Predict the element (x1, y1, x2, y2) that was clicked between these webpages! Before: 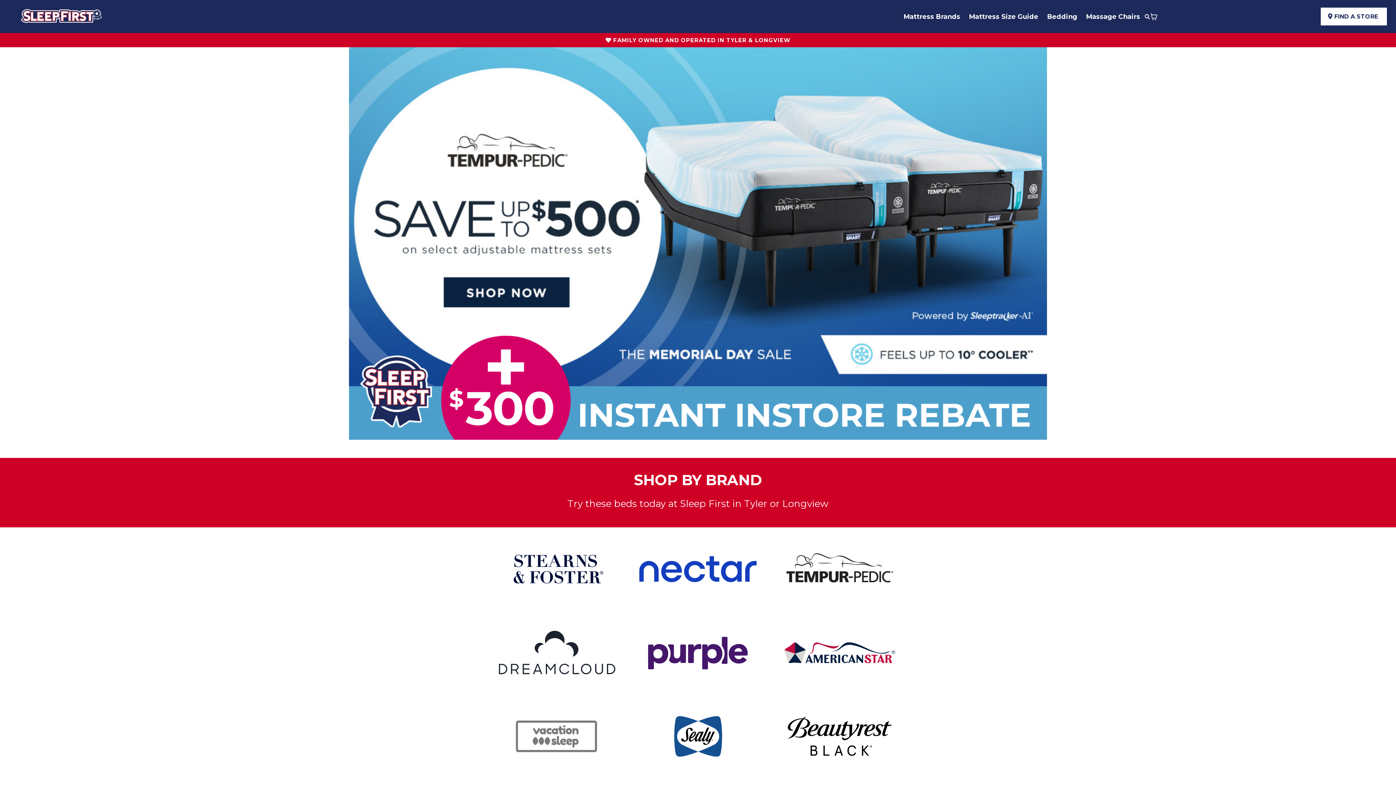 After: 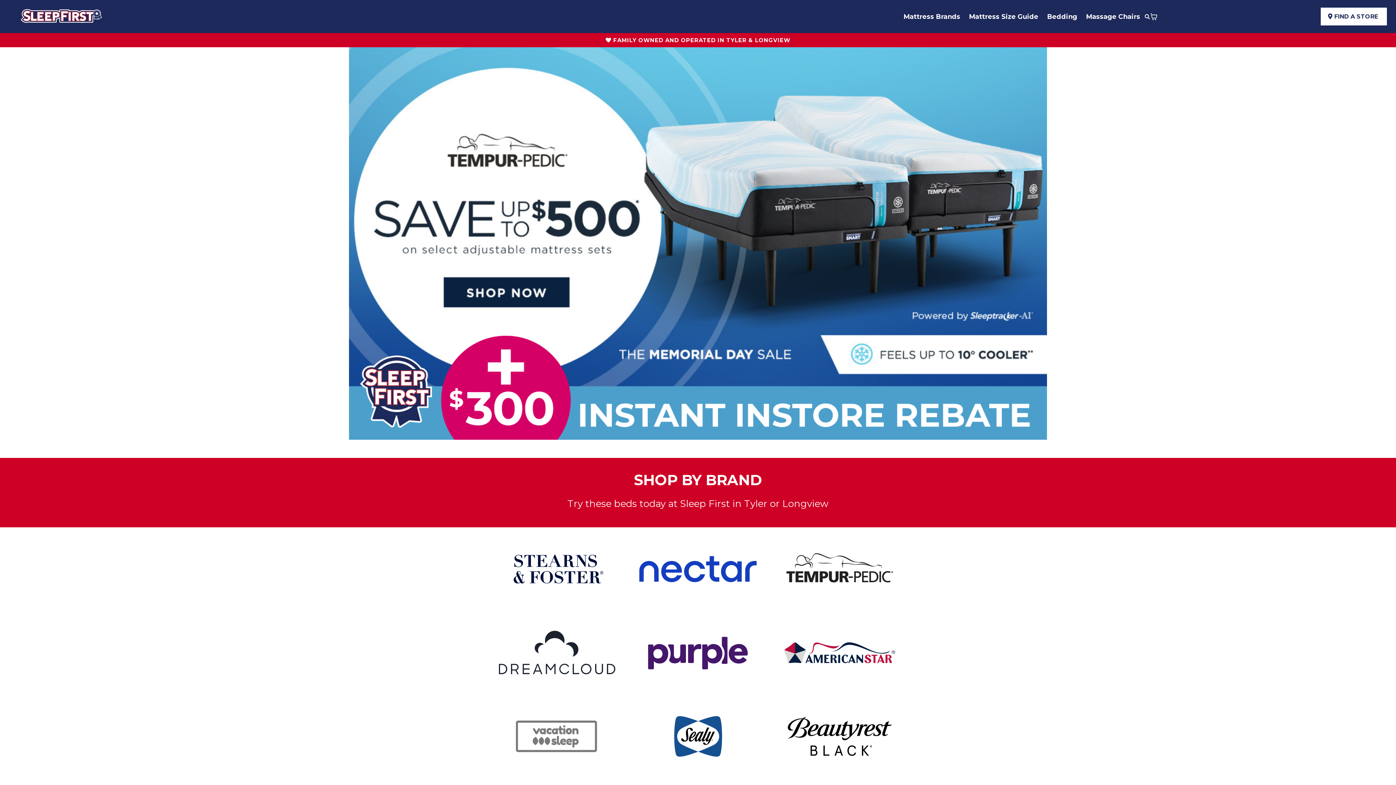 Action: label: https://sleepfirstusa.com bbox: (16, 12, 107, 19)